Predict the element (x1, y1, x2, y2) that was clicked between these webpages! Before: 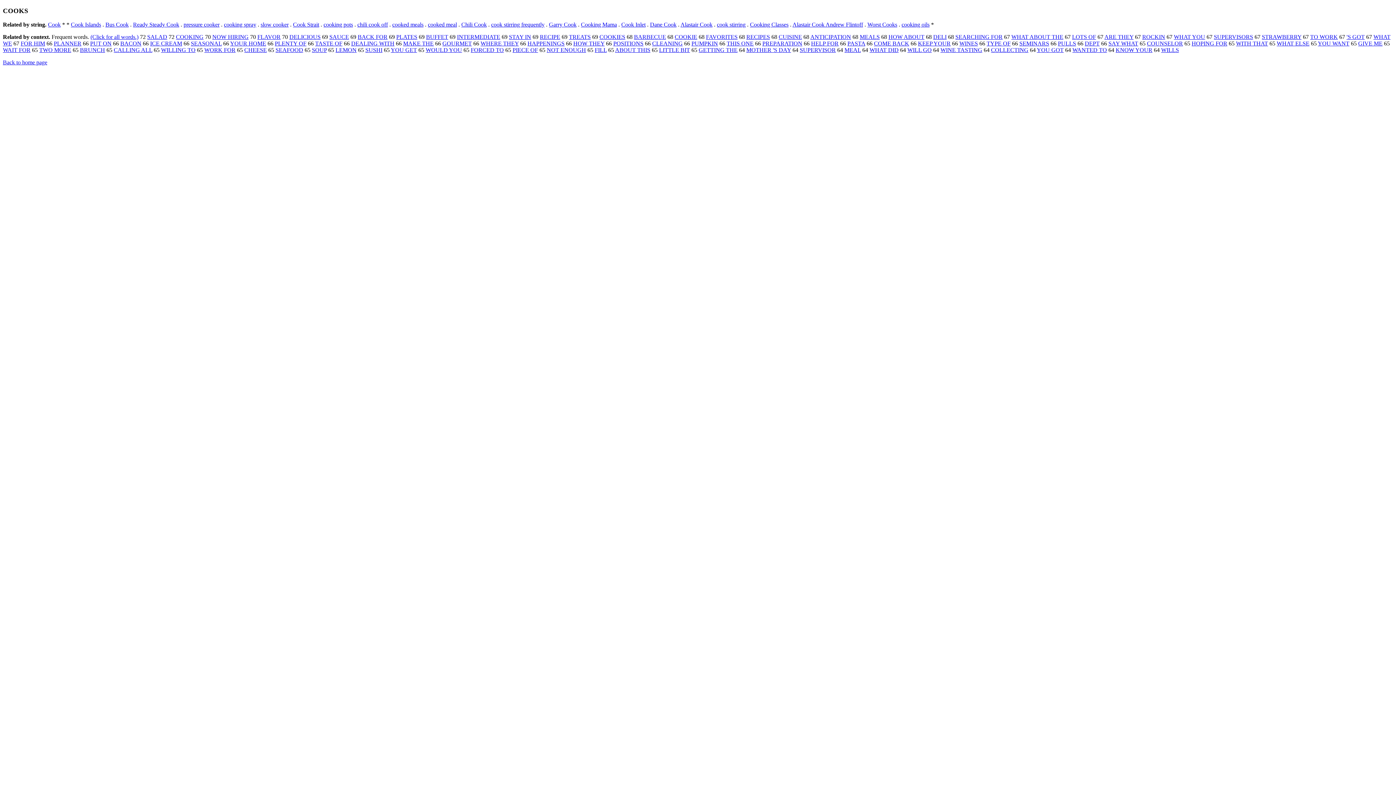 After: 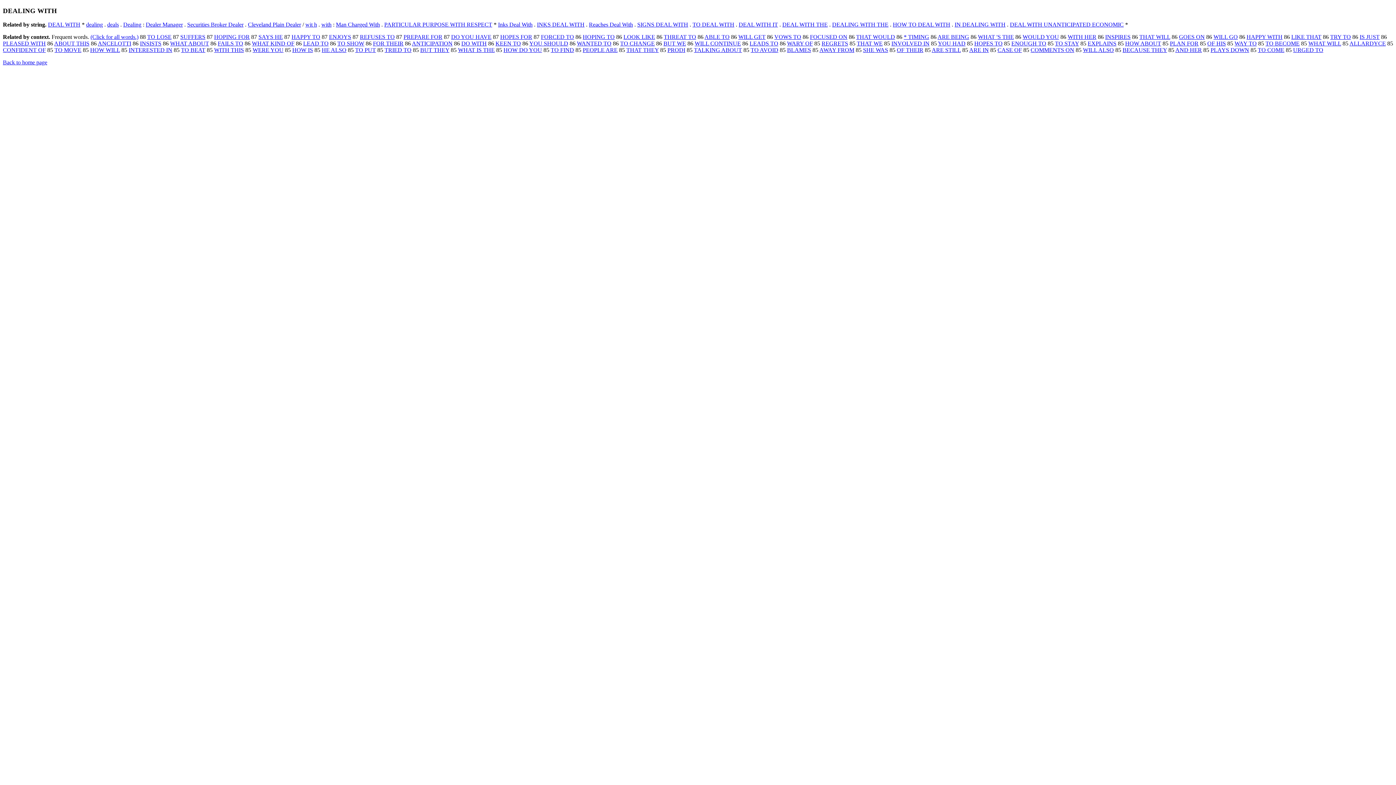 Action: label: DEALING WITH bbox: (351, 40, 394, 46)